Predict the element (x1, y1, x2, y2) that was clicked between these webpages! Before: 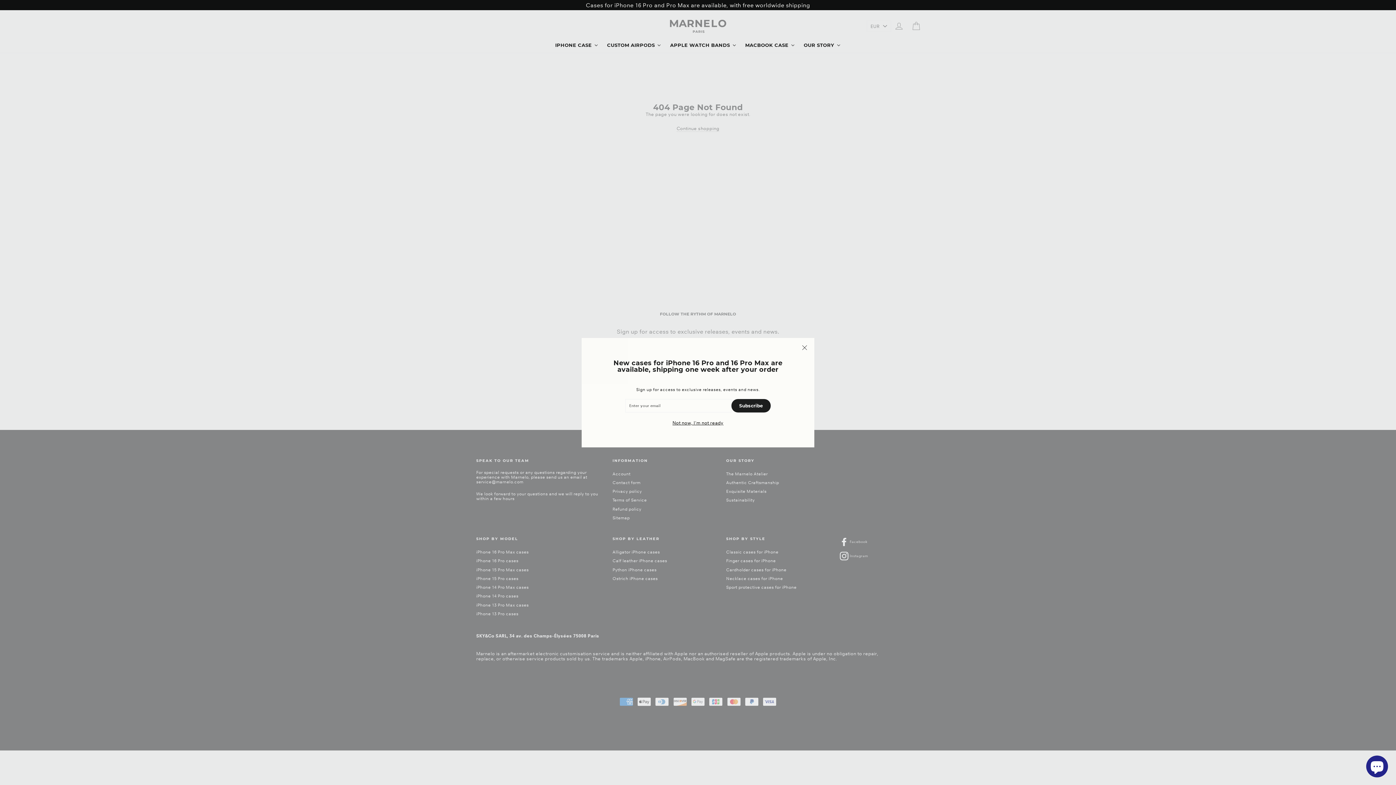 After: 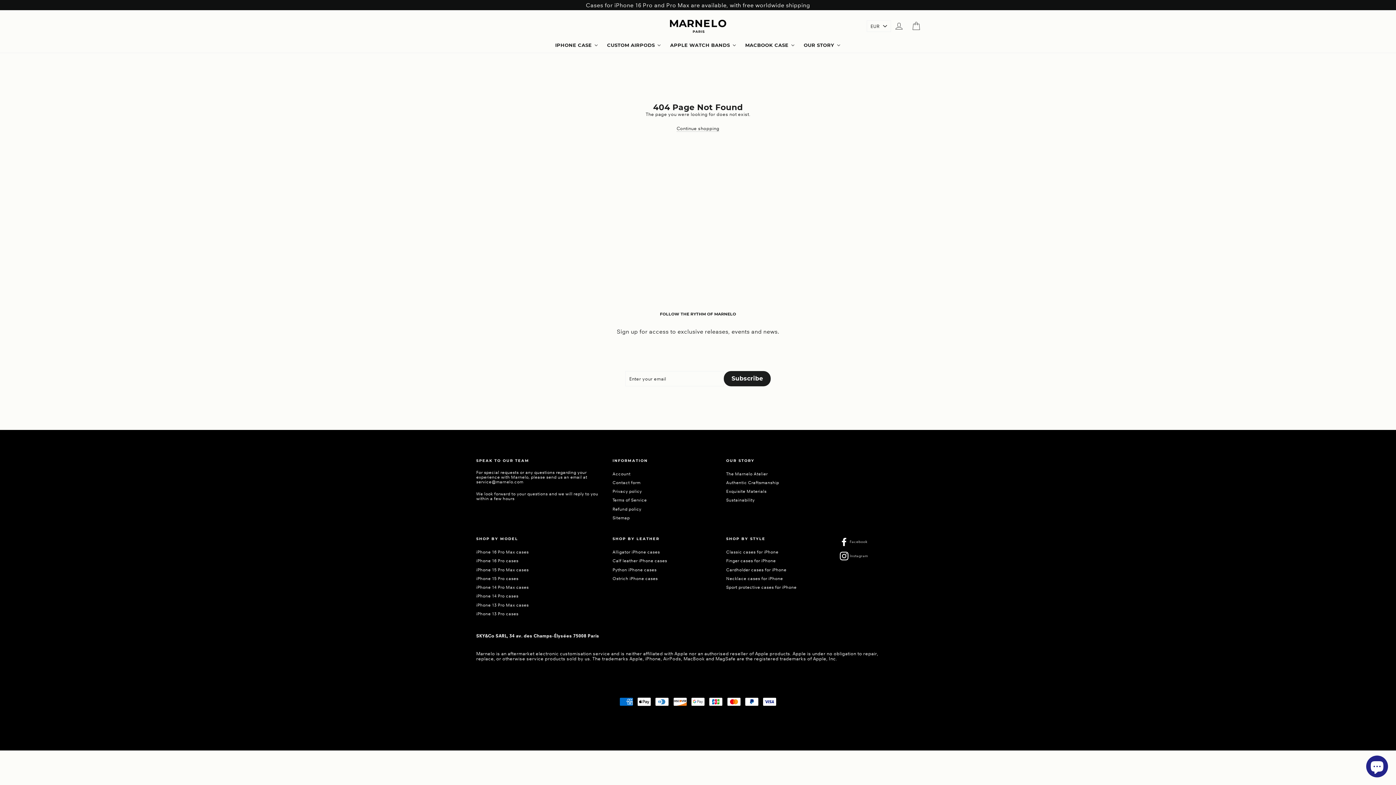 Action: label: Not now, I'm not ready bbox: (670, 419, 725, 425)